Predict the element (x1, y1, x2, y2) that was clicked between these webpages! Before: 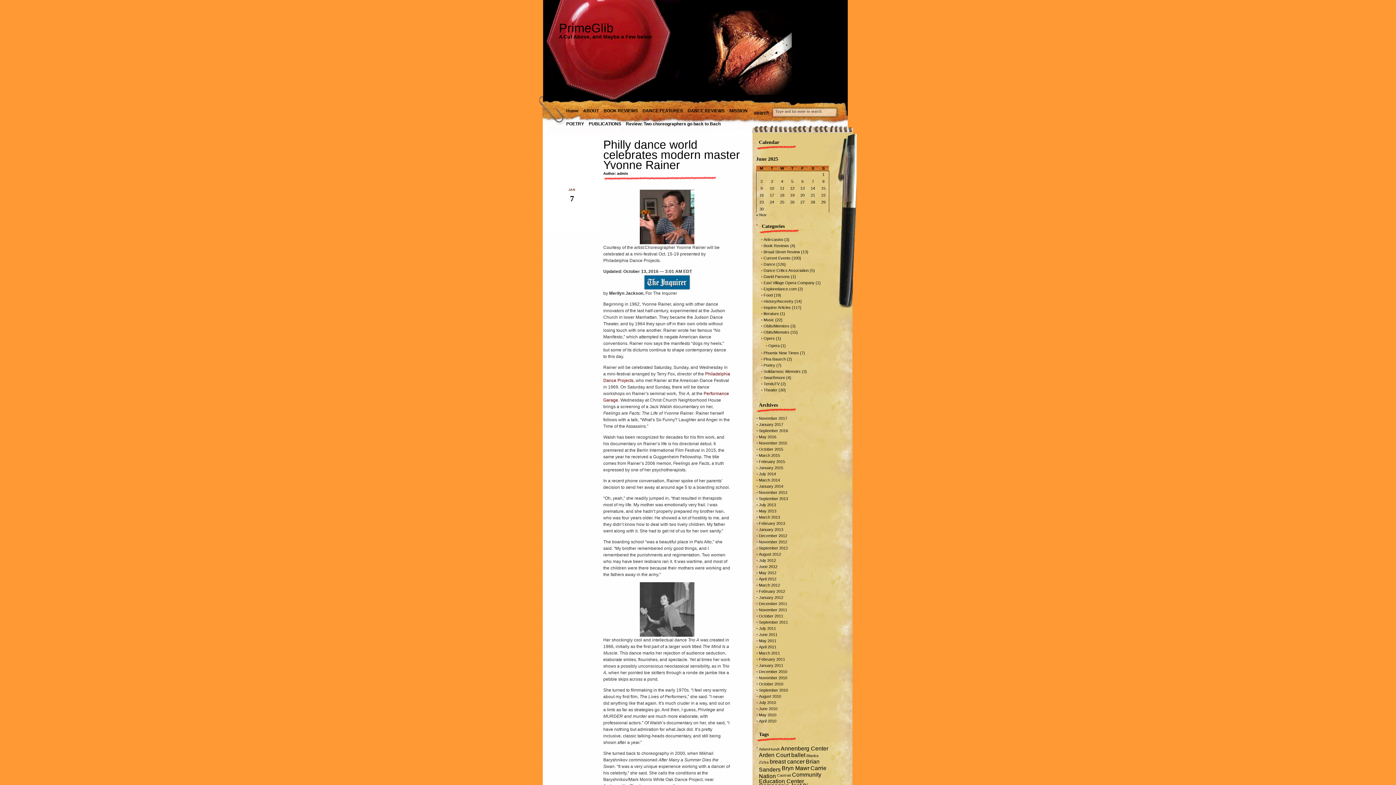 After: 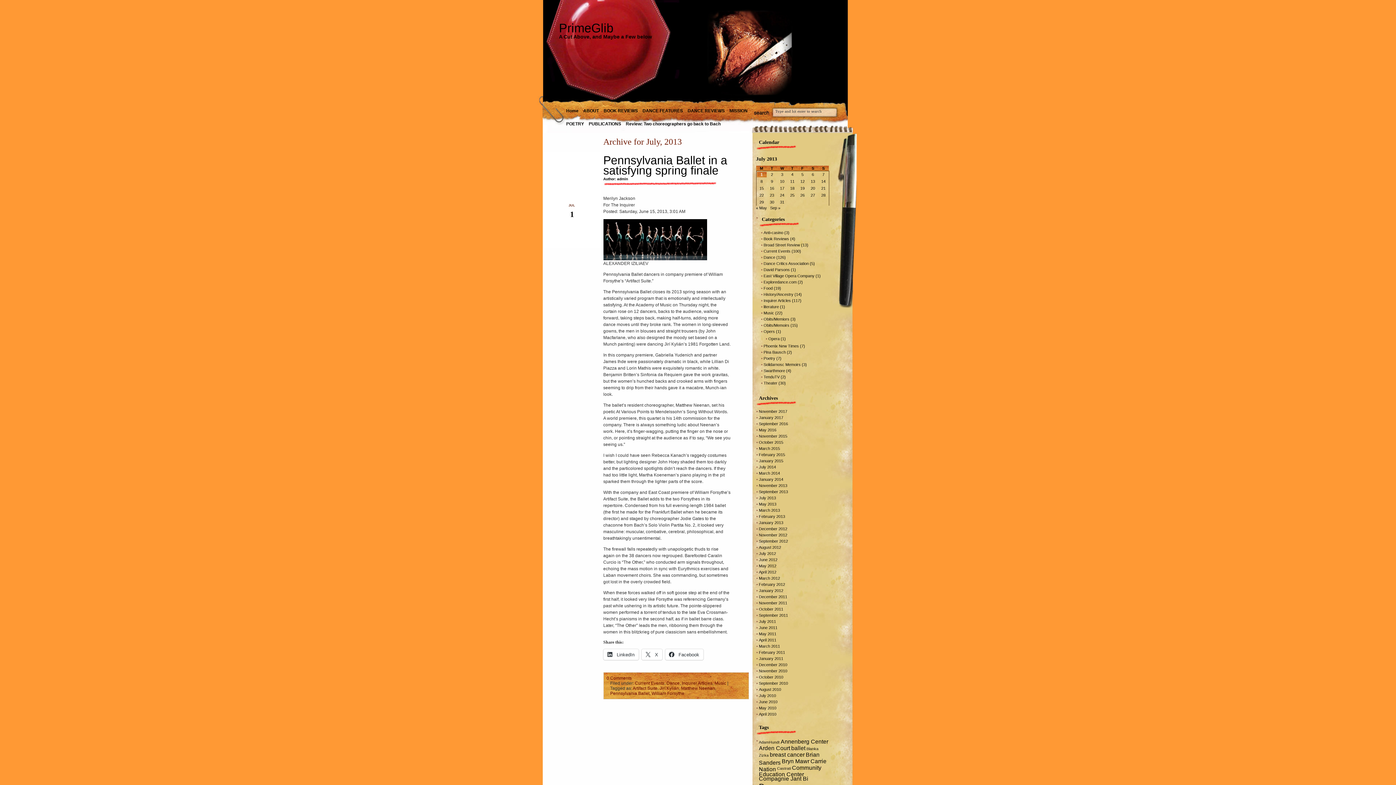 Action: bbox: (759, 502, 776, 507) label: July 2013